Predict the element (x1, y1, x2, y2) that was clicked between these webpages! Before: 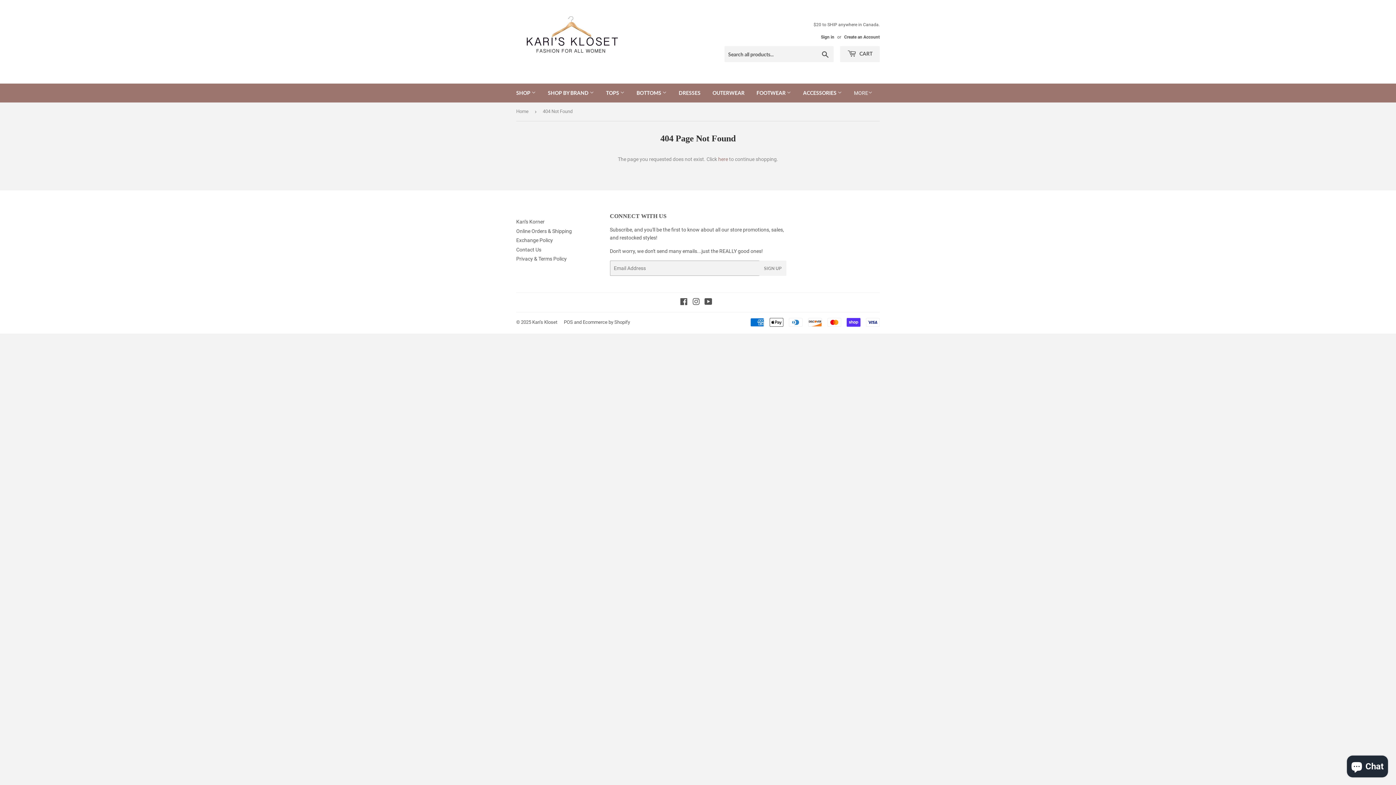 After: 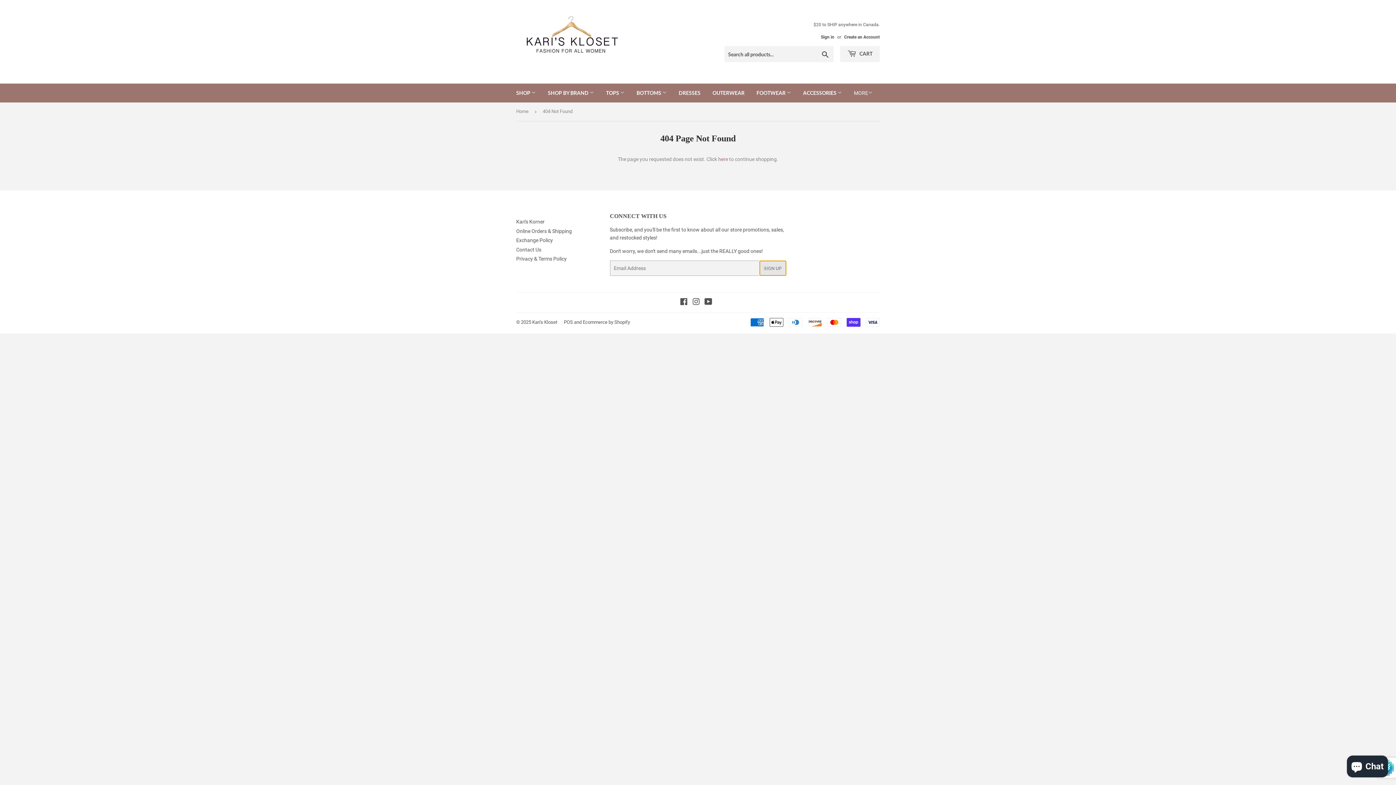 Action: bbox: (759, 260, 786, 276) label: SIGN UP